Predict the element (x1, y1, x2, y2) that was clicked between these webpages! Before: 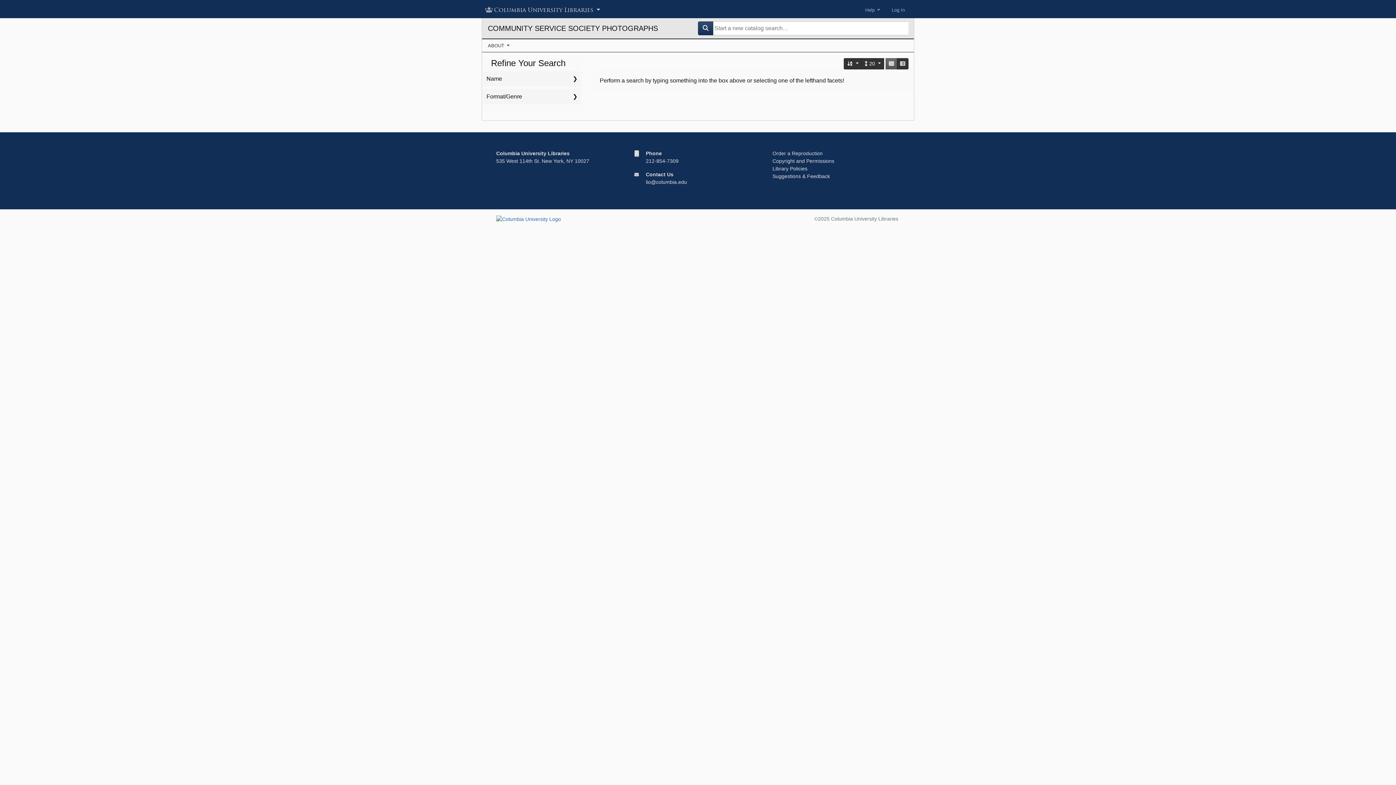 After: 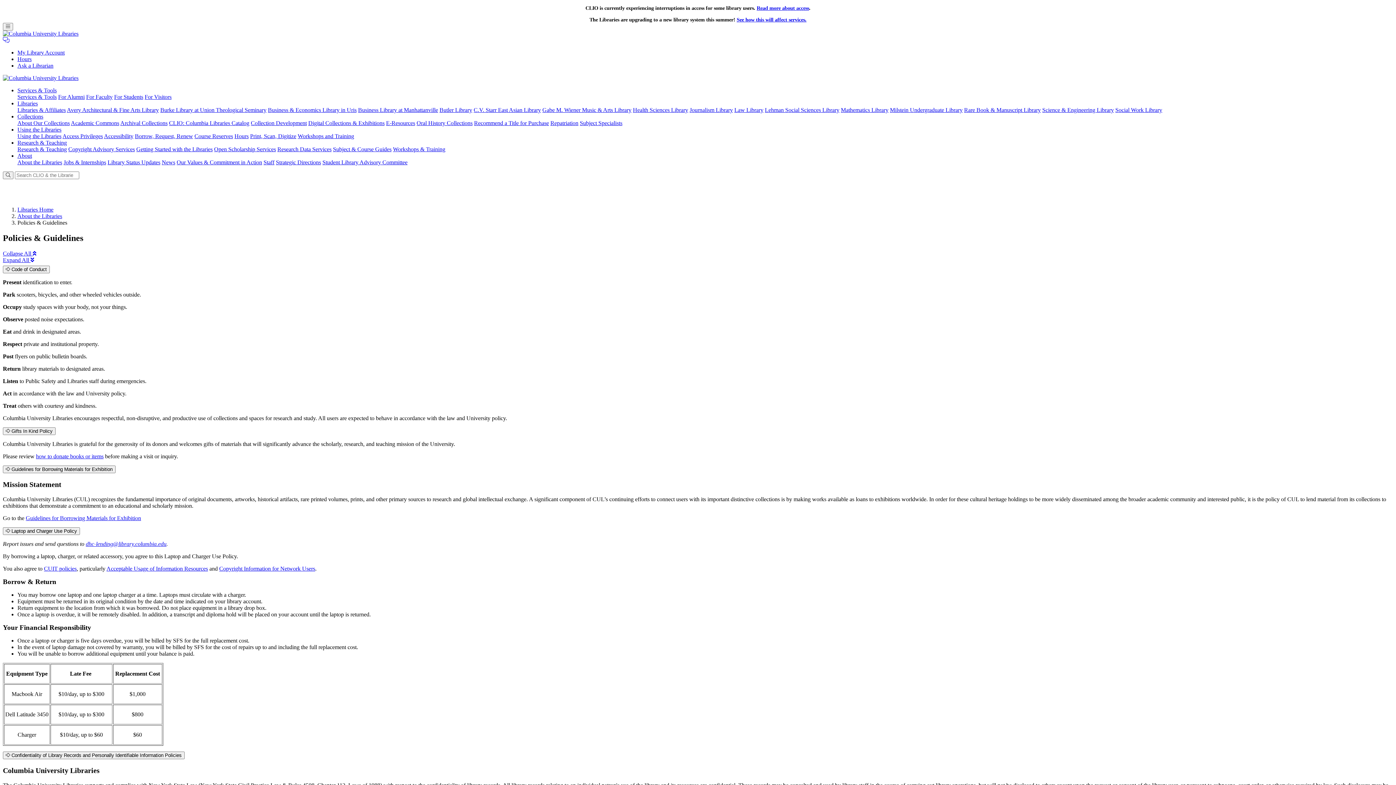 Action: bbox: (772, 165, 807, 171) label: Library Policies